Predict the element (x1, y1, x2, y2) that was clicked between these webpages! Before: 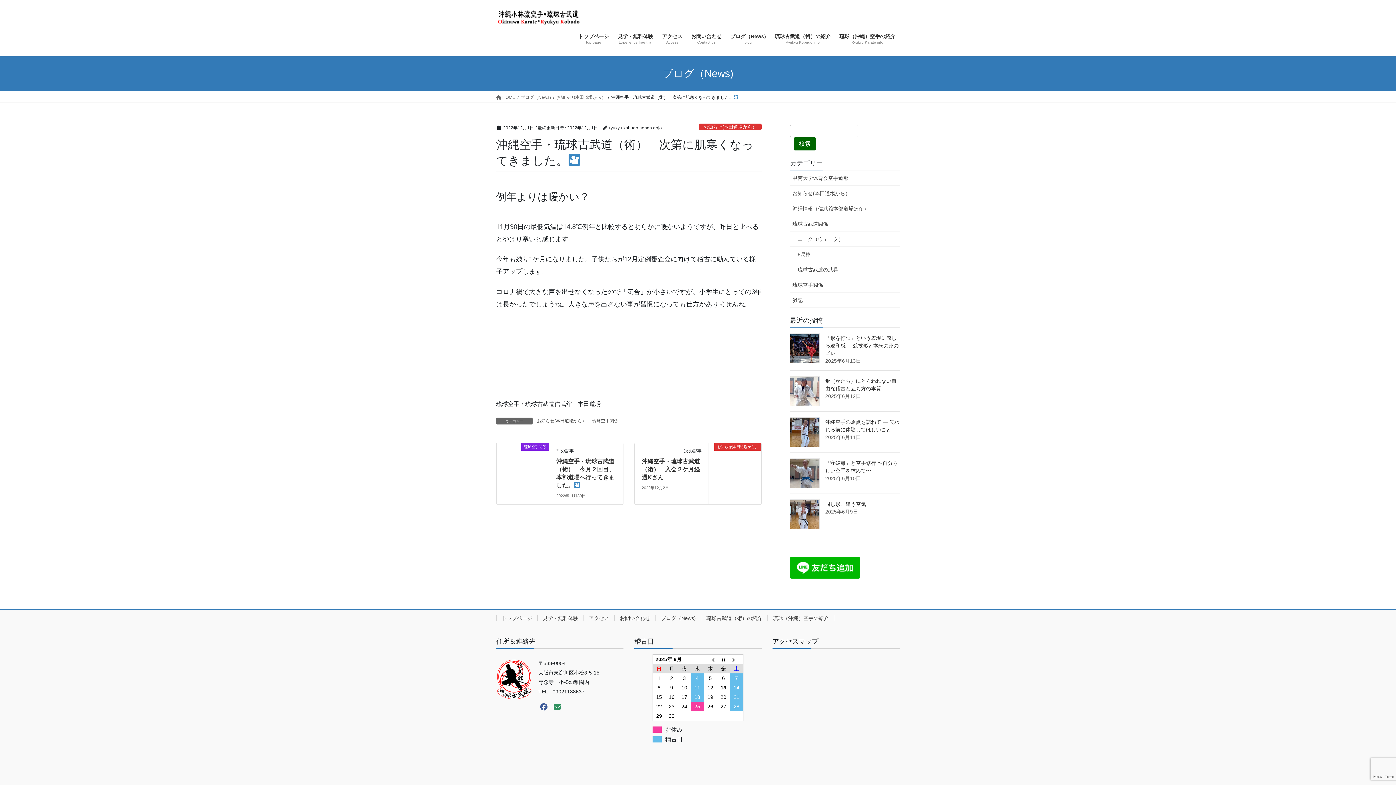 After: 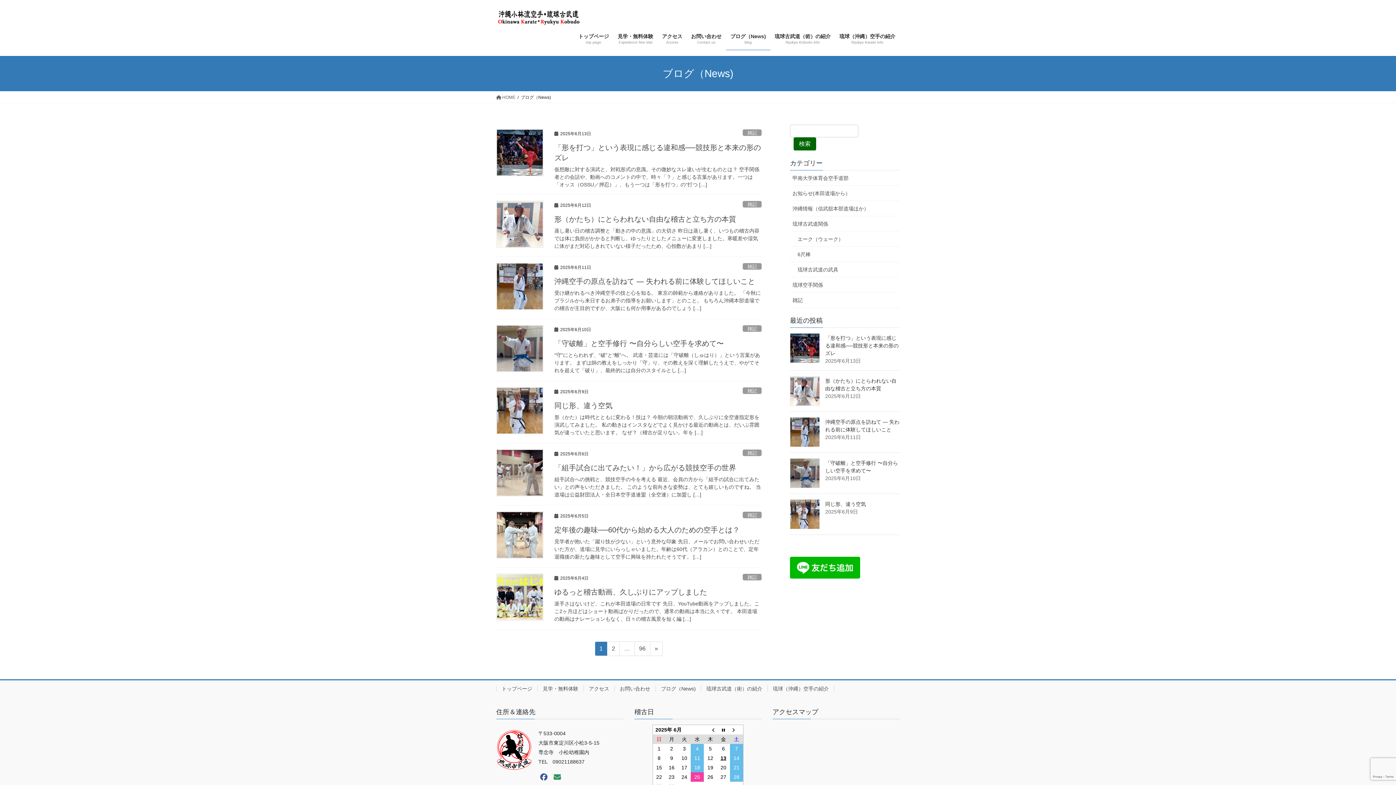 Action: bbox: (726, 27, 770, 50) label: ブログ（News)
blog